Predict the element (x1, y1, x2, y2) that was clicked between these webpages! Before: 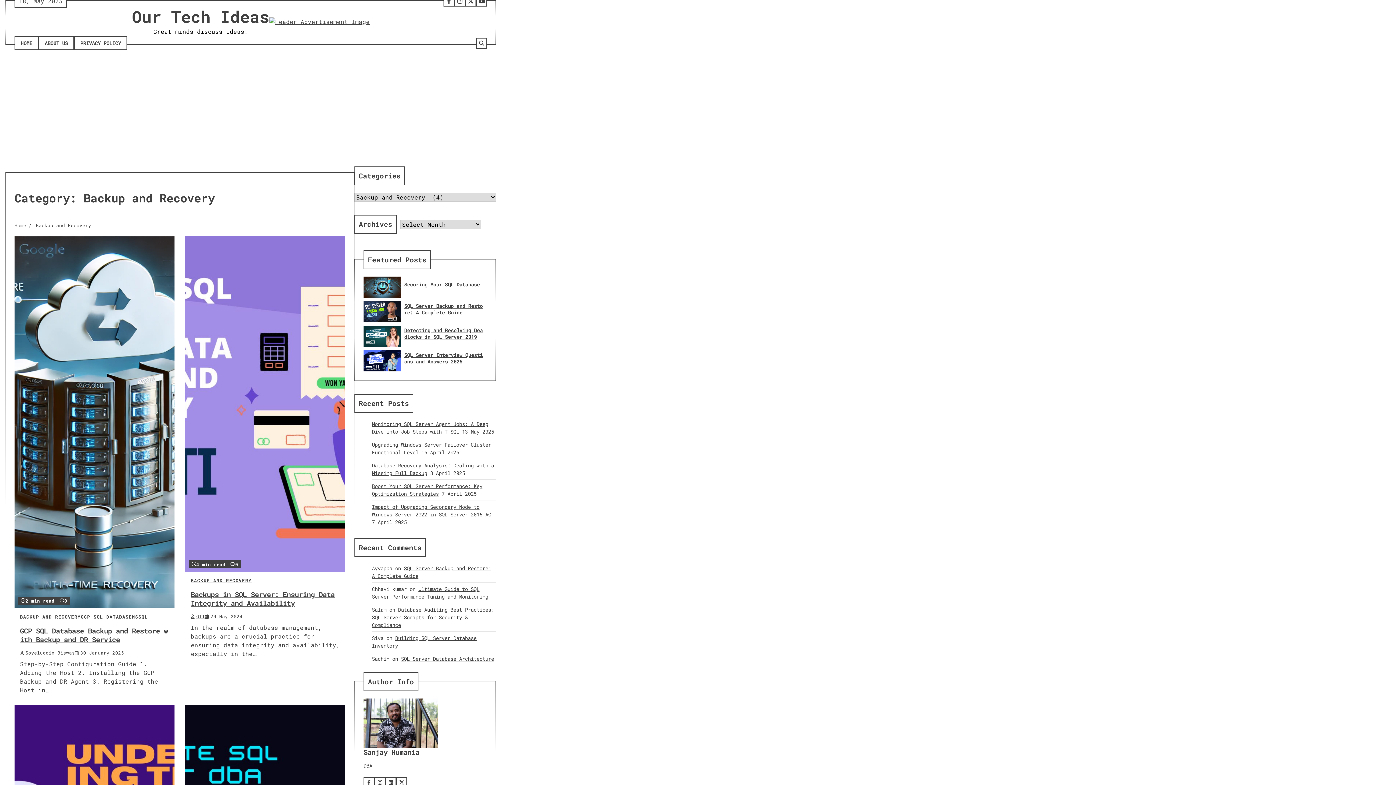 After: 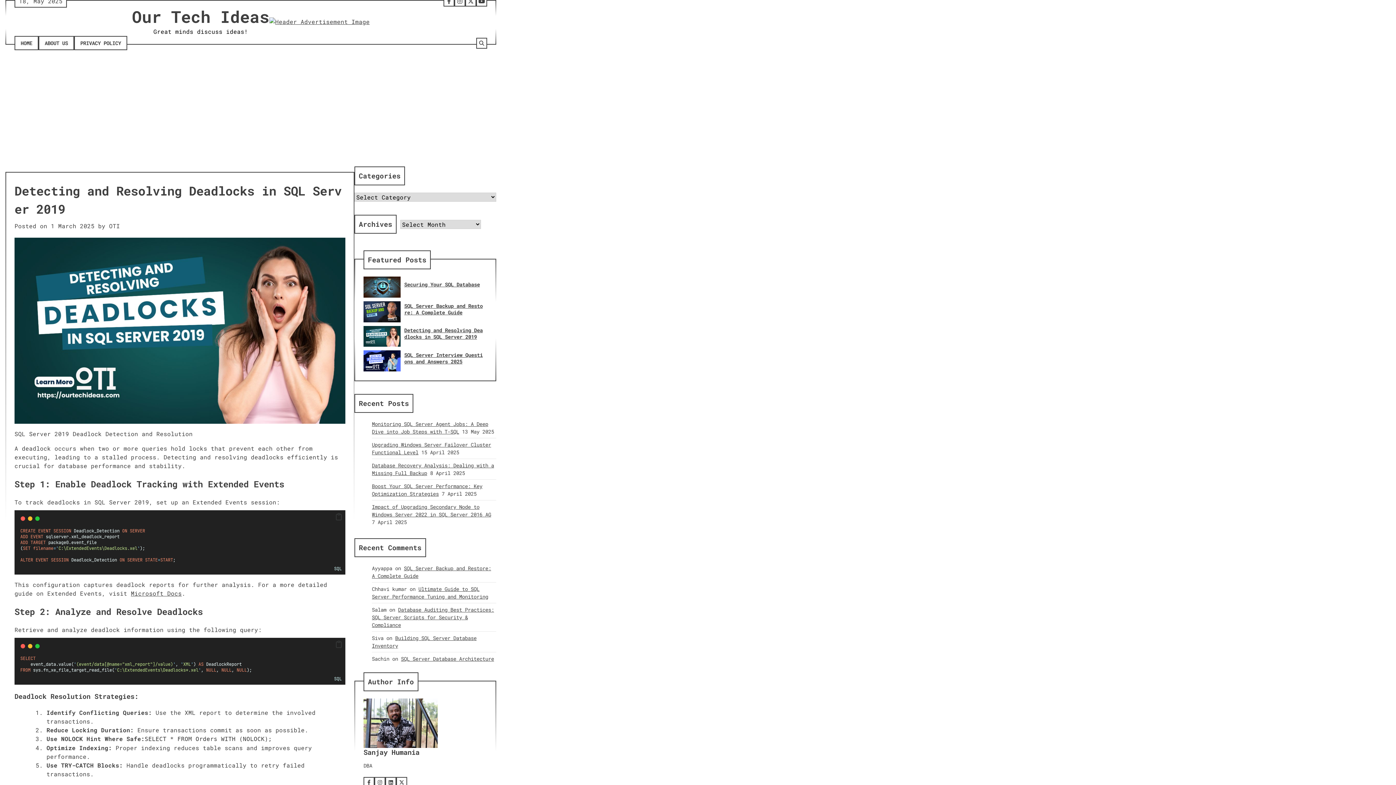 Action: bbox: (363, 326, 400, 346)